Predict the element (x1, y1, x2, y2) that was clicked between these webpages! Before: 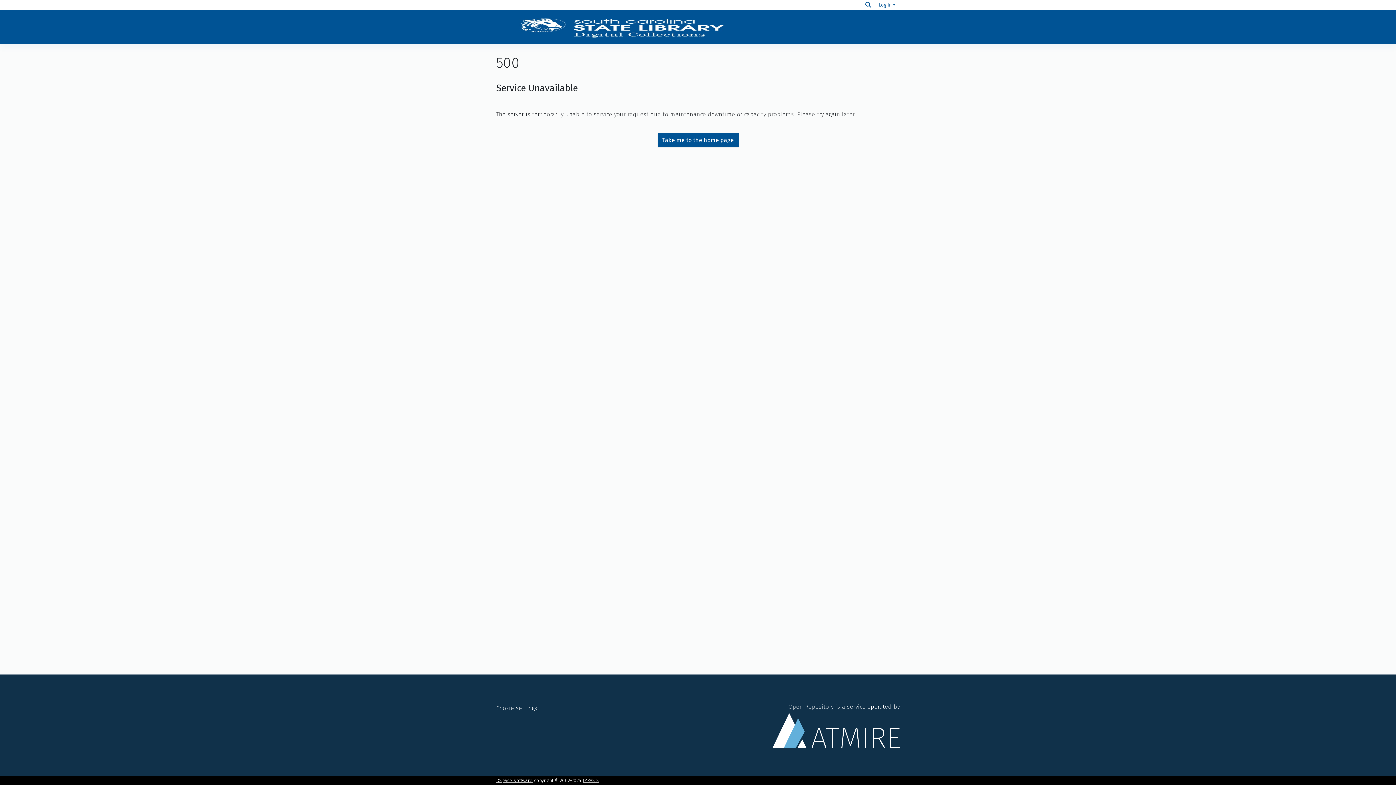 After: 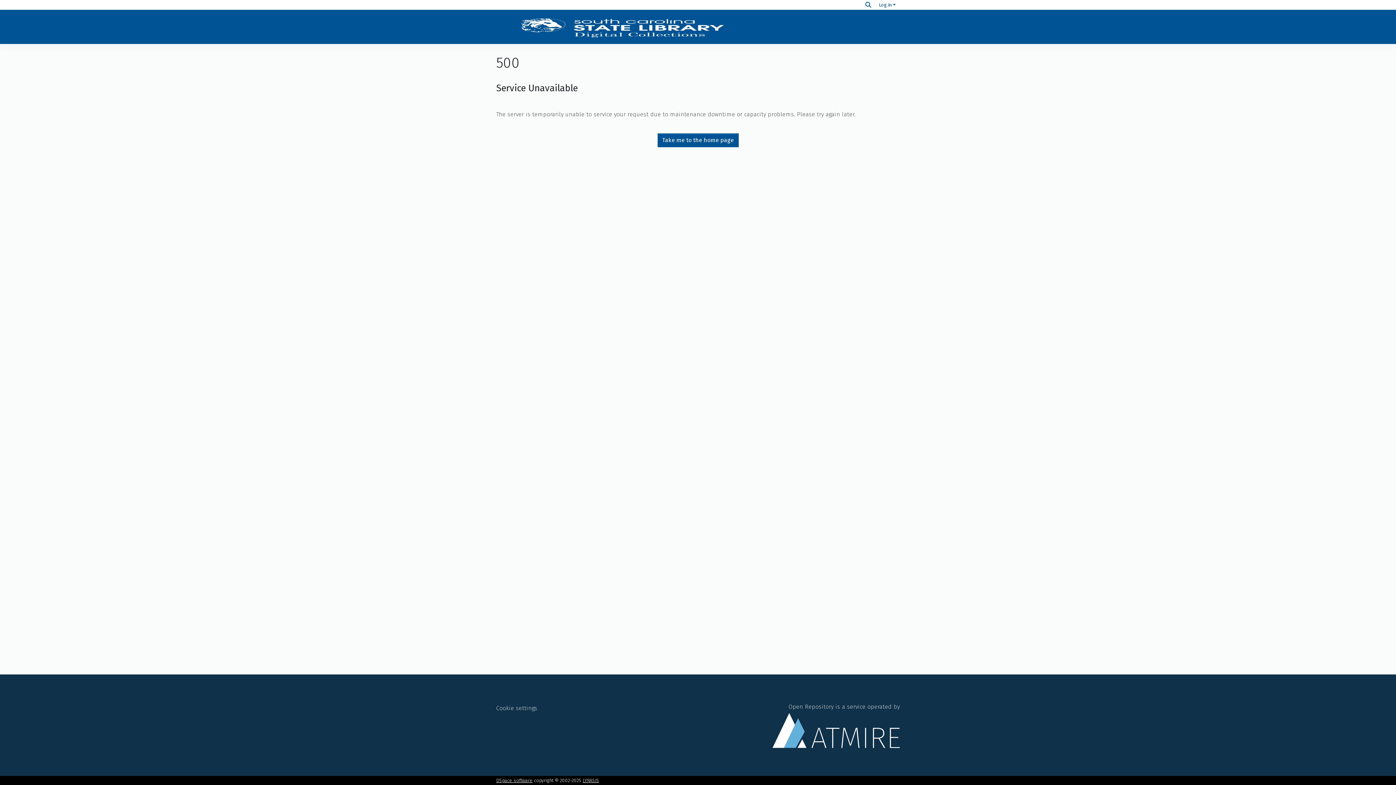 Action: bbox: (496, 14, 748, 39)